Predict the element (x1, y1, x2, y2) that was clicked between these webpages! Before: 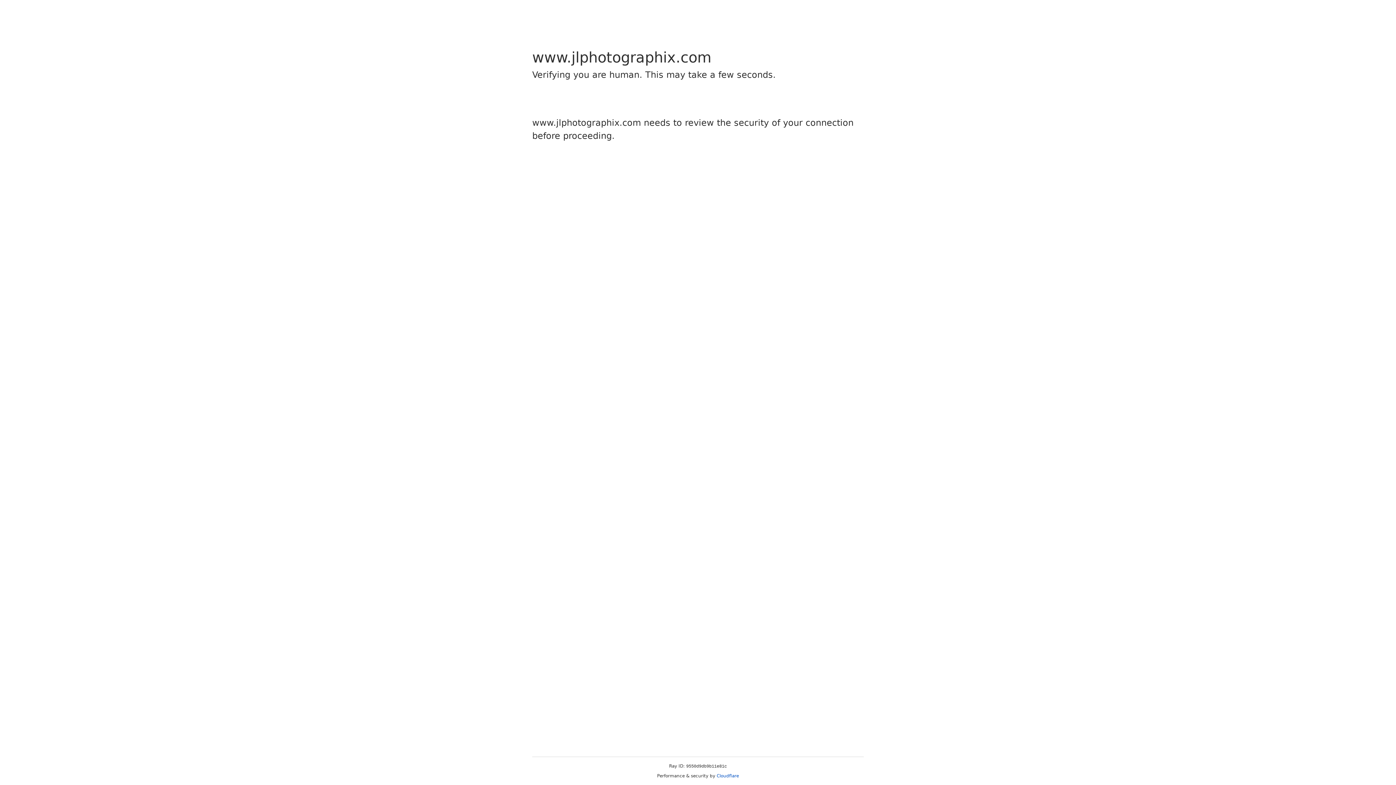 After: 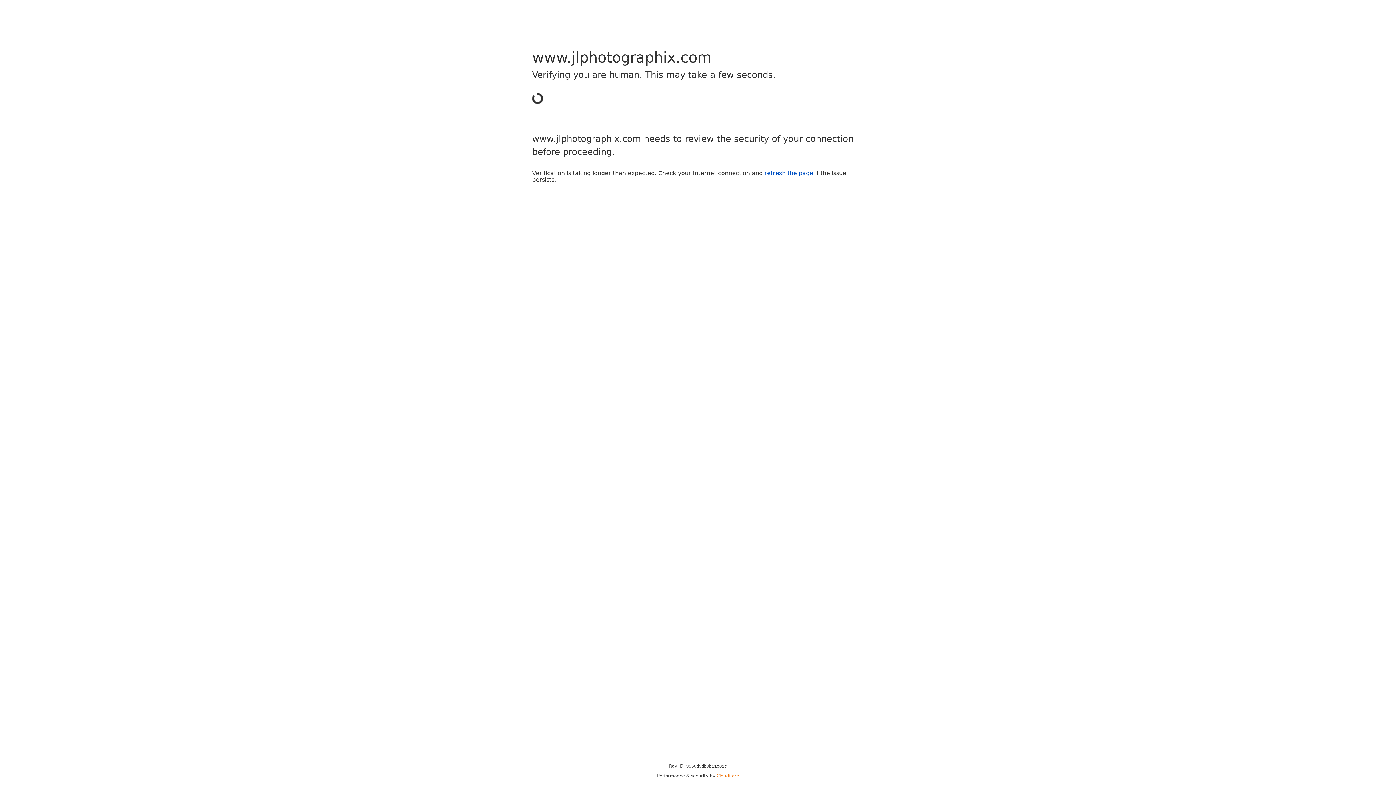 Action: bbox: (716, 773, 739, 778) label: Cloudflare